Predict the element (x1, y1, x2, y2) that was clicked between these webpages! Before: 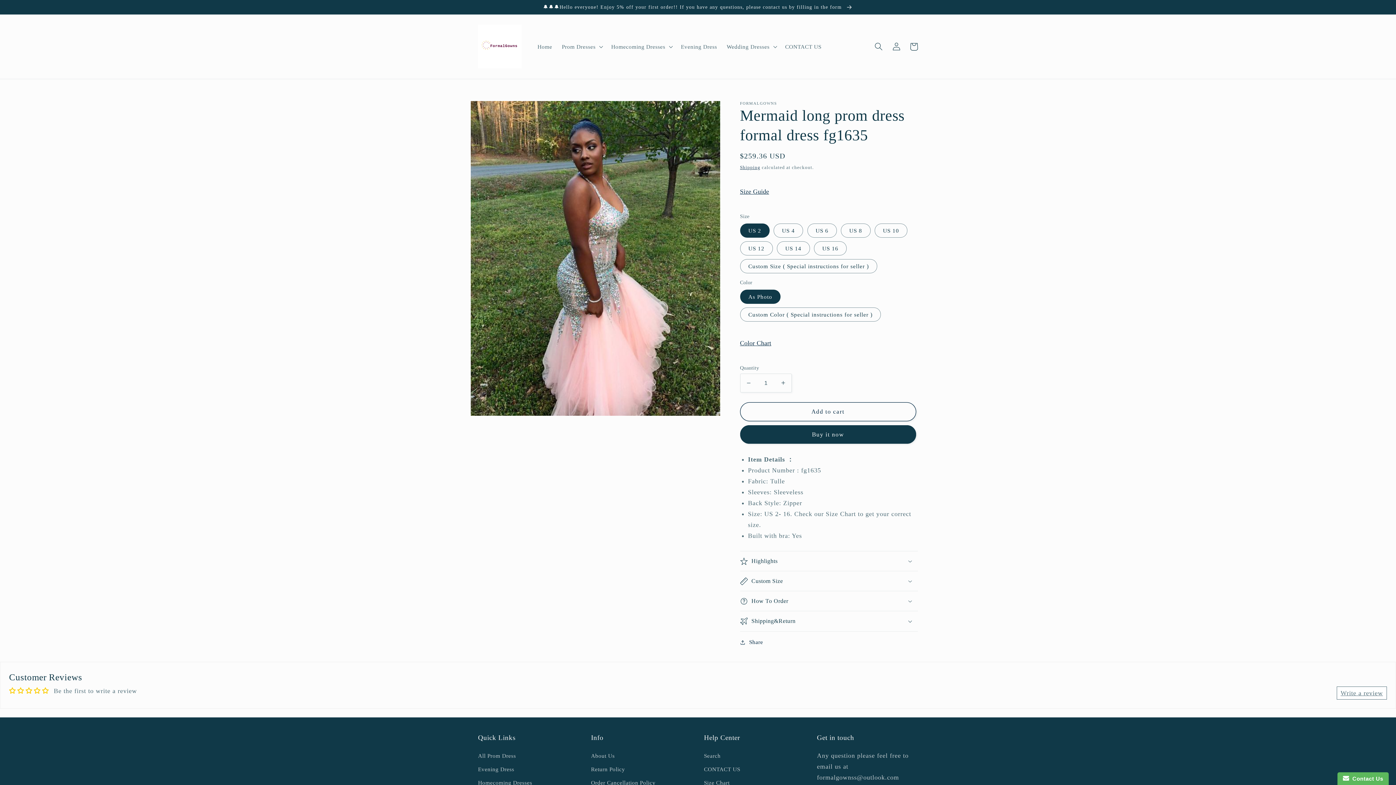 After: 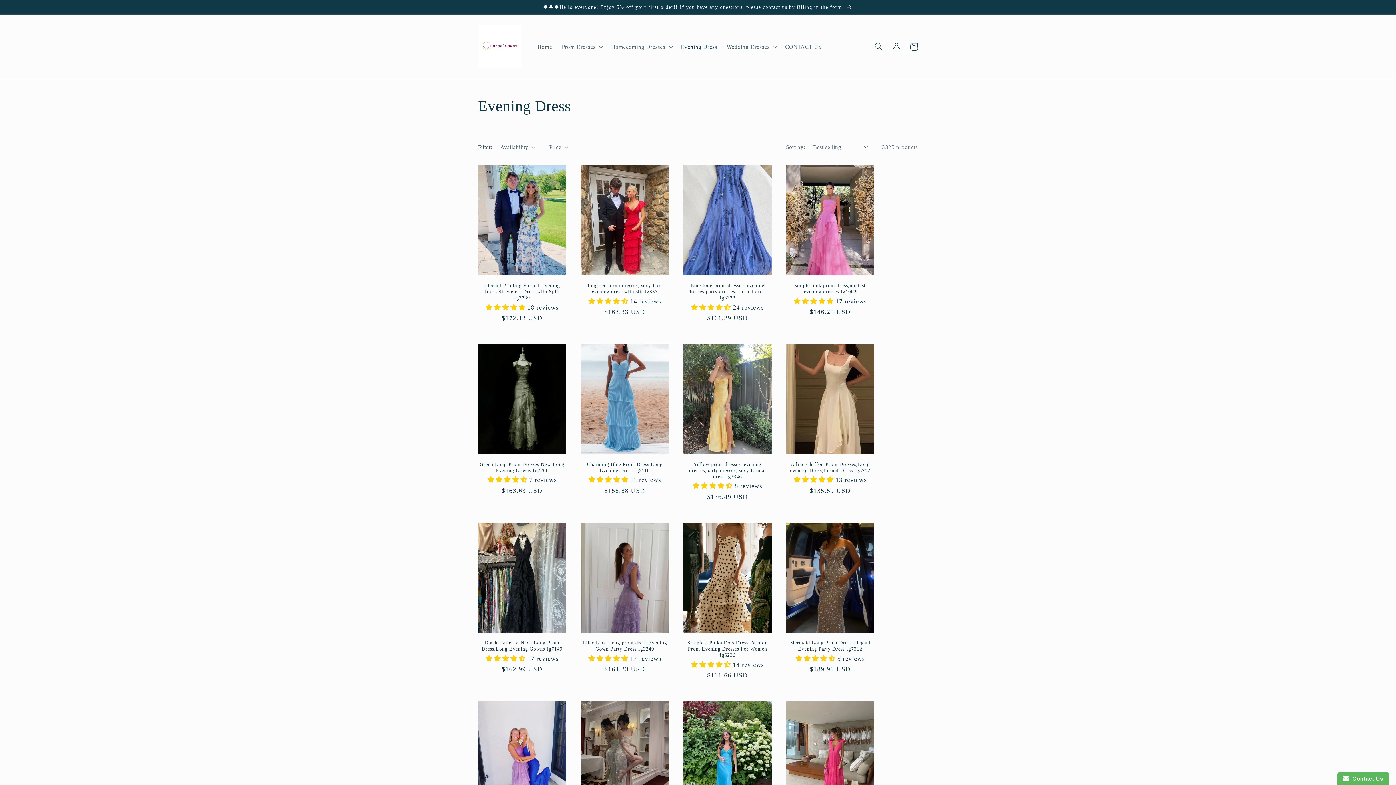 Action: bbox: (676, 38, 722, 54) label: Evening Dress